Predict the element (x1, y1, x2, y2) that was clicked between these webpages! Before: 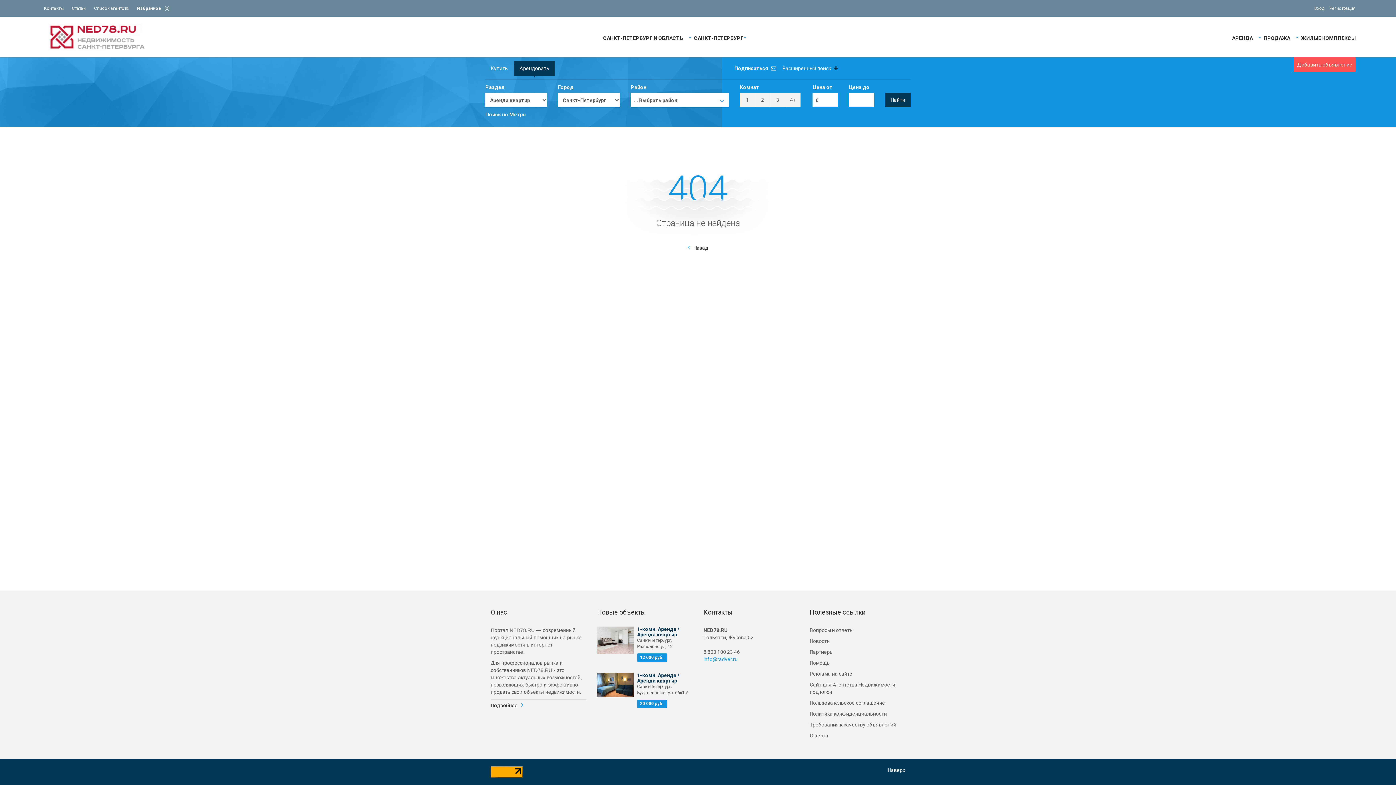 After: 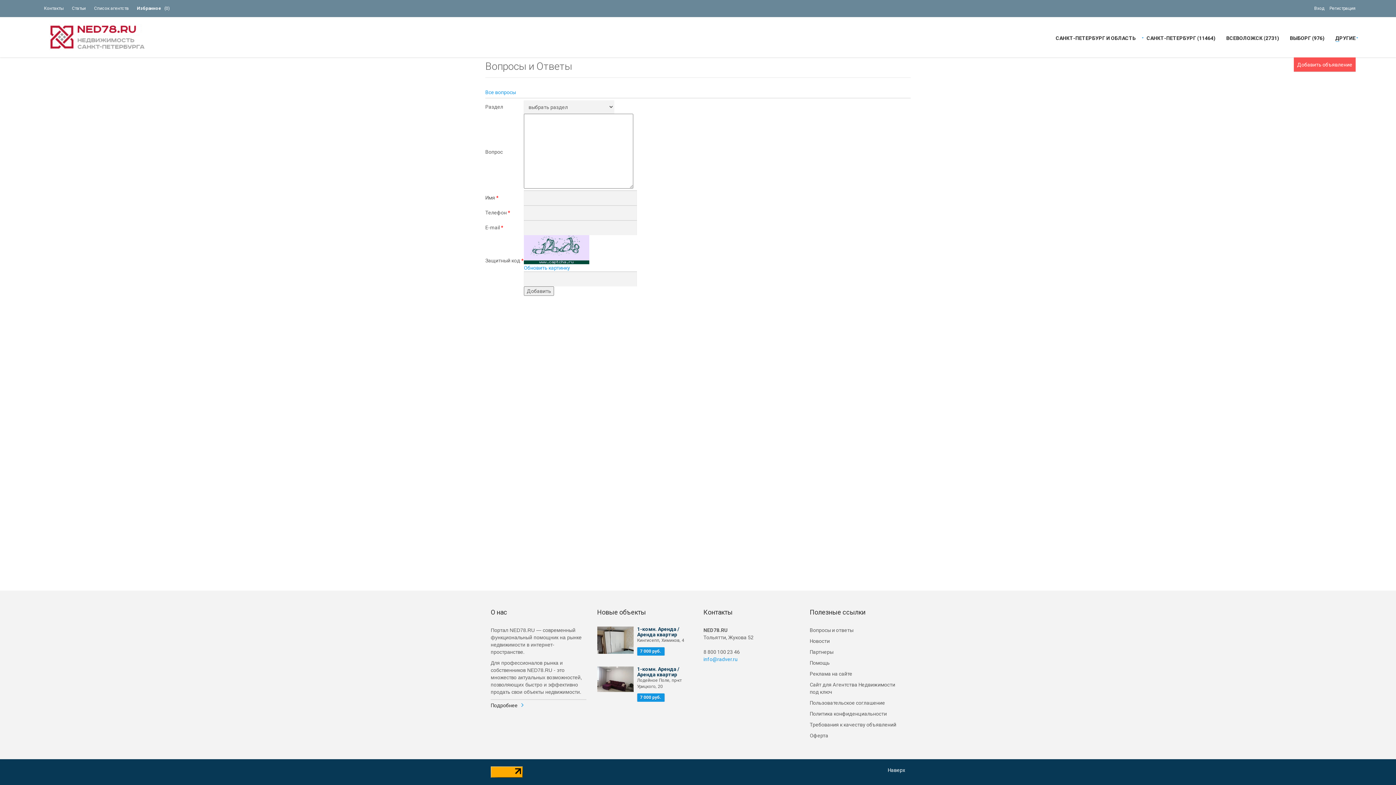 Action: label: Вопросы и ответы bbox: (810, 625, 905, 636)